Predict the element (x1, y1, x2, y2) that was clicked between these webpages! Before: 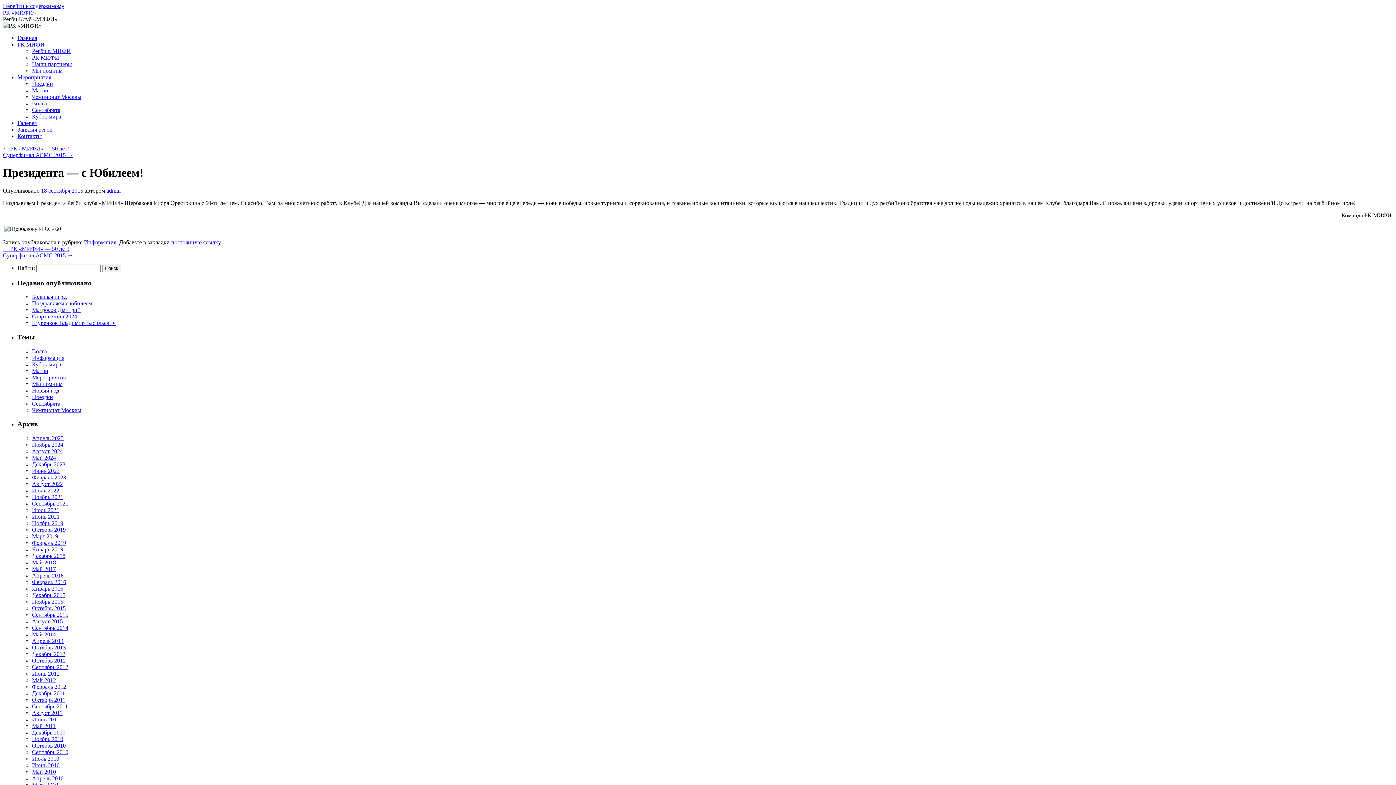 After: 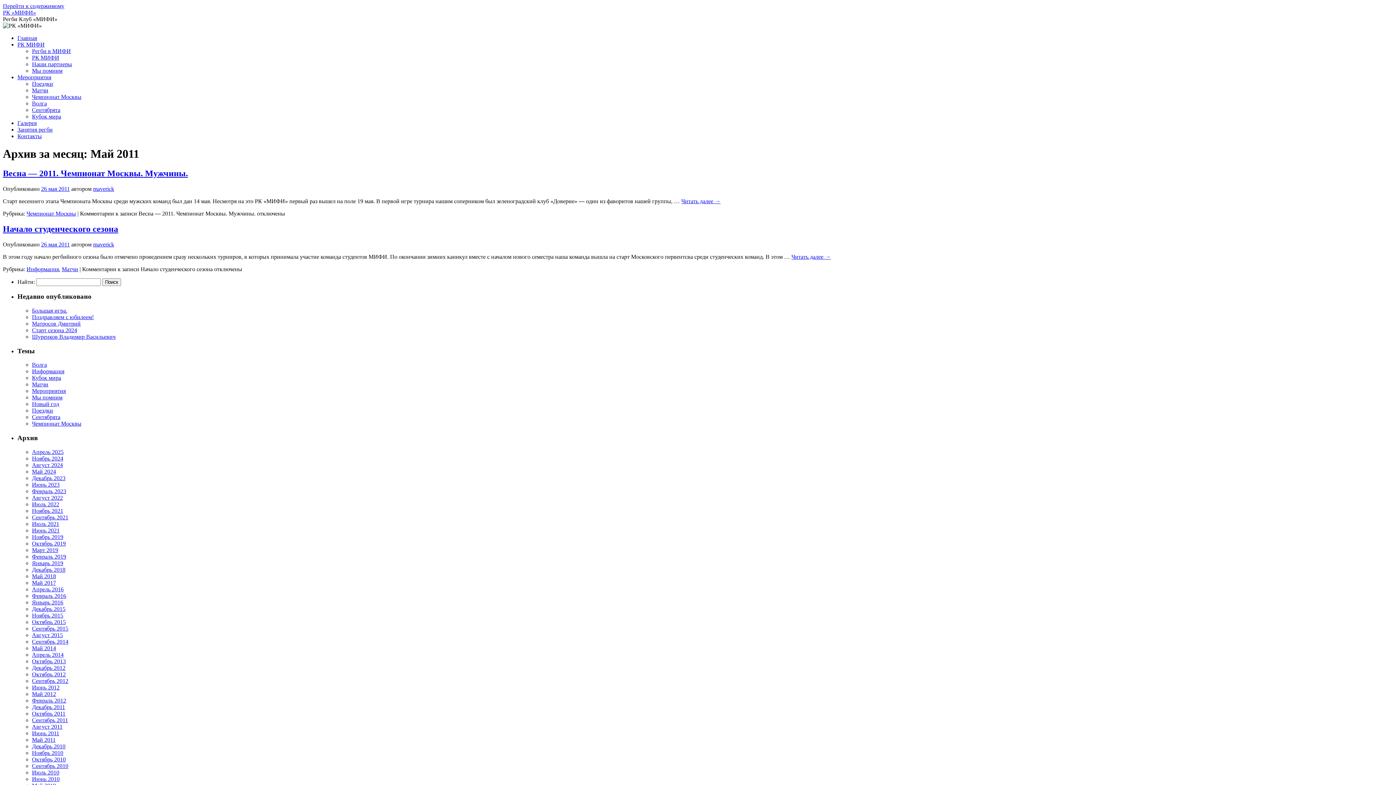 Action: label: Май 2011 bbox: (32, 723, 55, 729)